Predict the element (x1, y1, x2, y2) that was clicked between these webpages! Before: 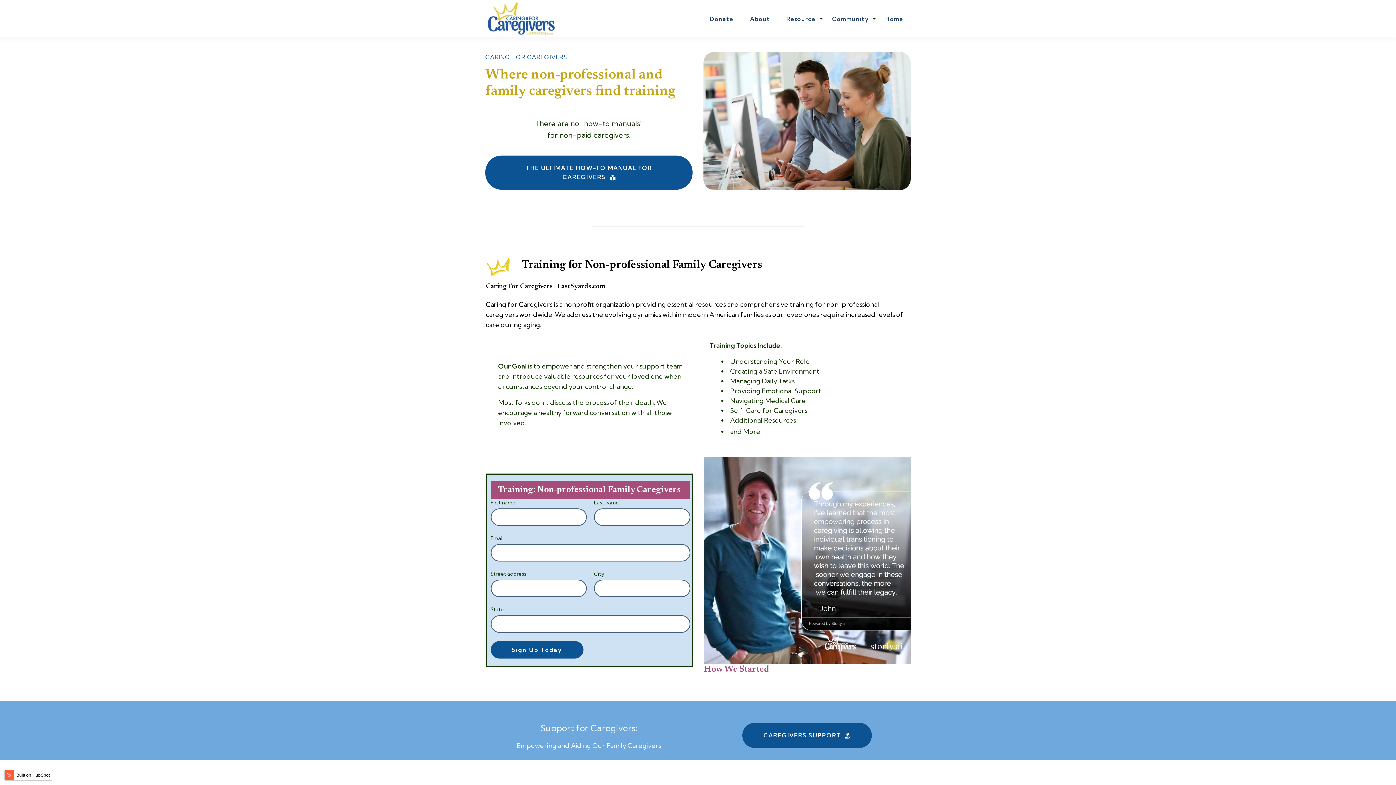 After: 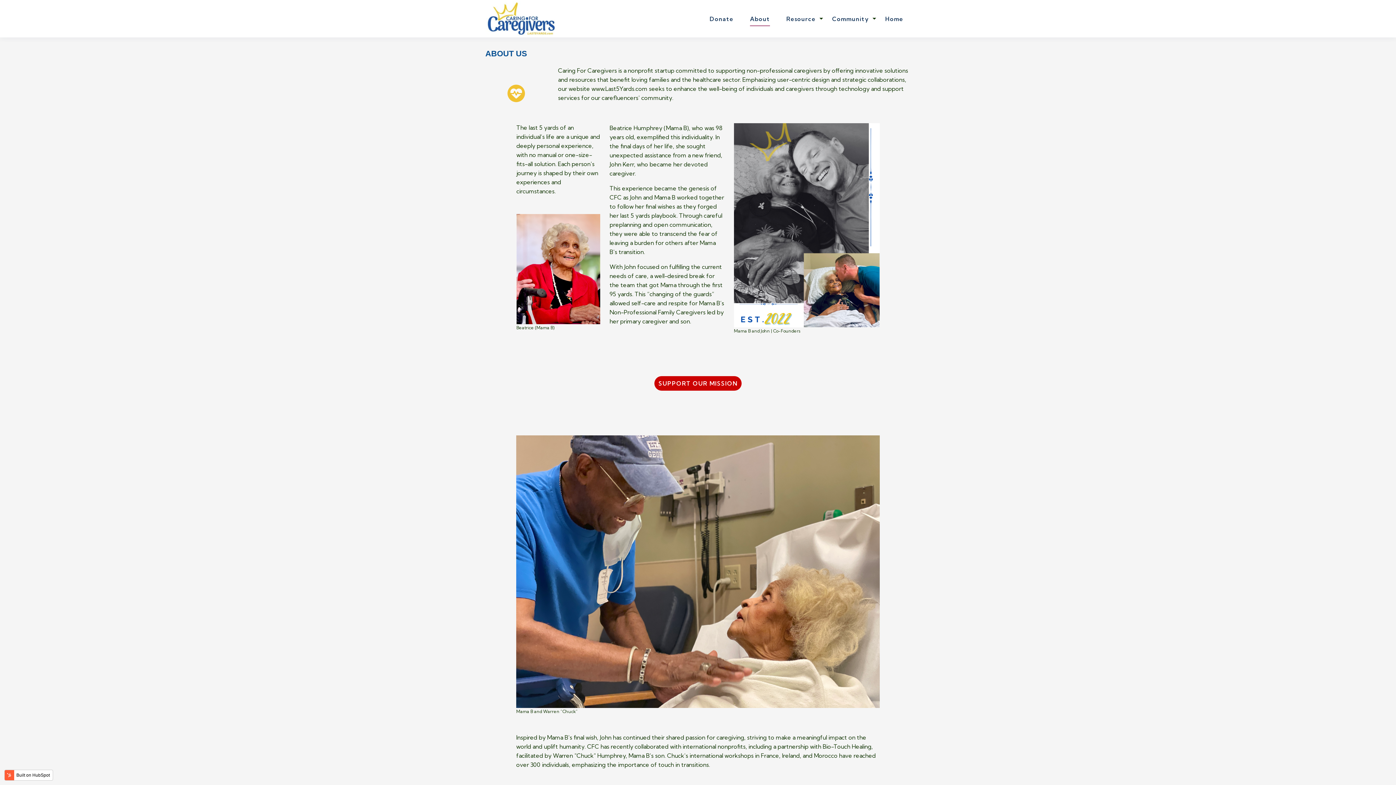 Action: label: About bbox: (750, 15, 770, 22)